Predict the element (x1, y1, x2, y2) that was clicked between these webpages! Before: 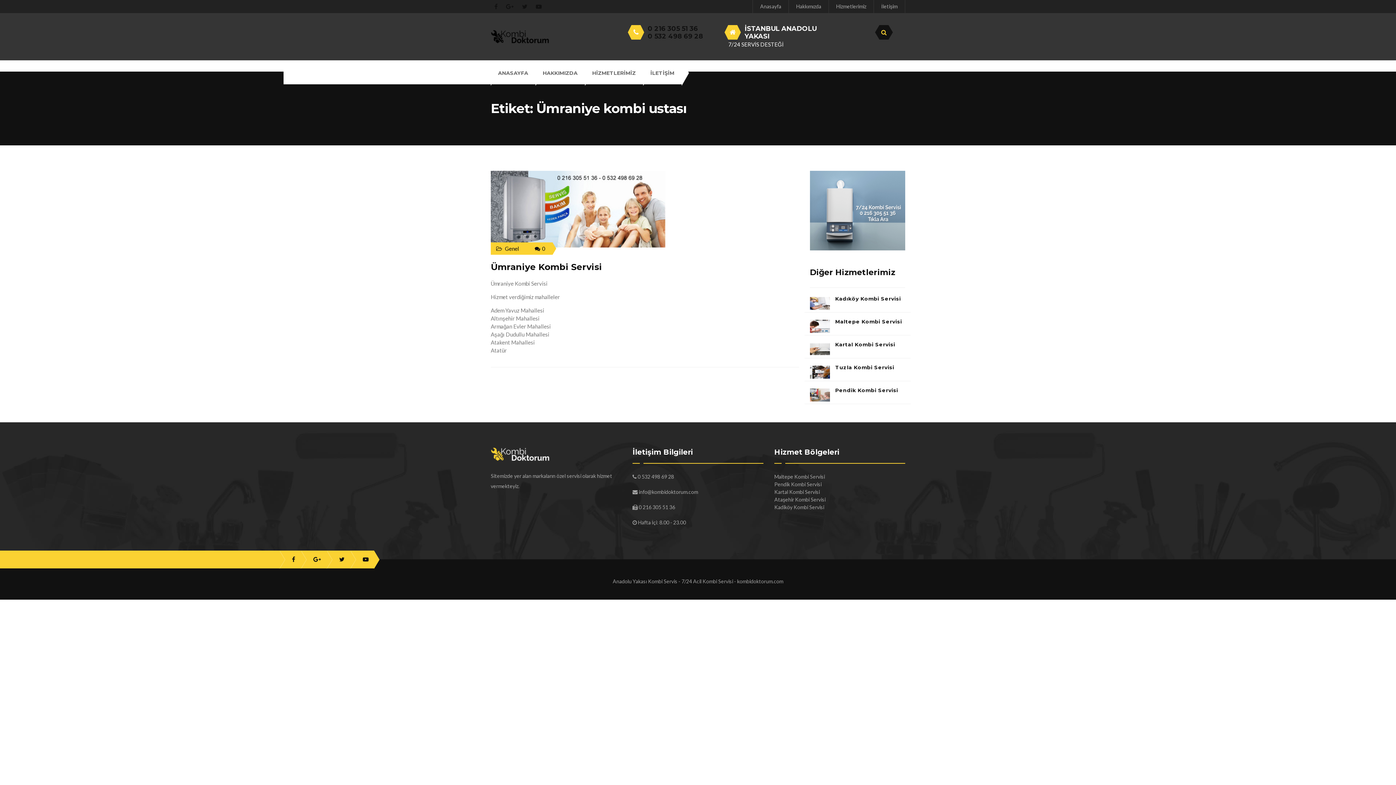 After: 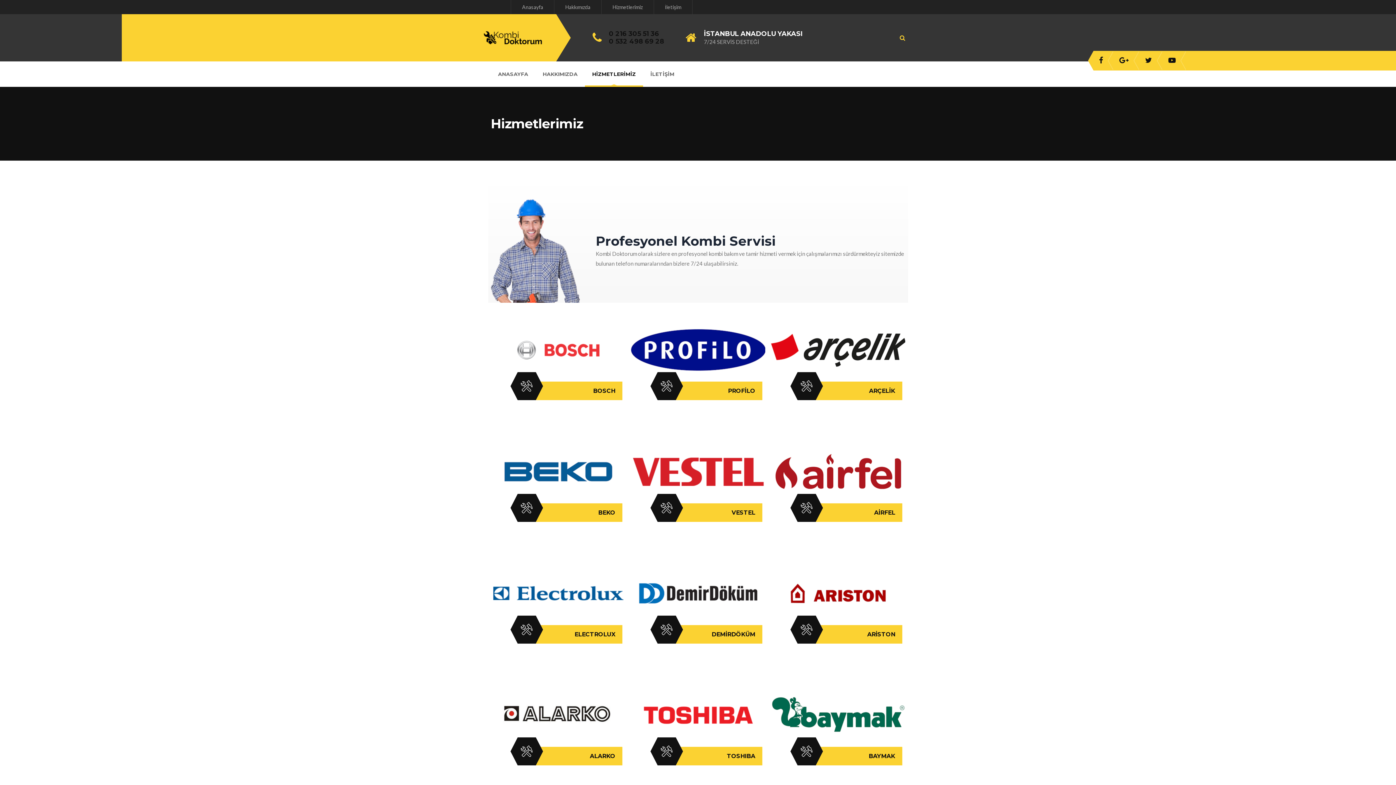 Action: bbox: (585, 60, 643, 84) label: HİZMETLERİMİZ